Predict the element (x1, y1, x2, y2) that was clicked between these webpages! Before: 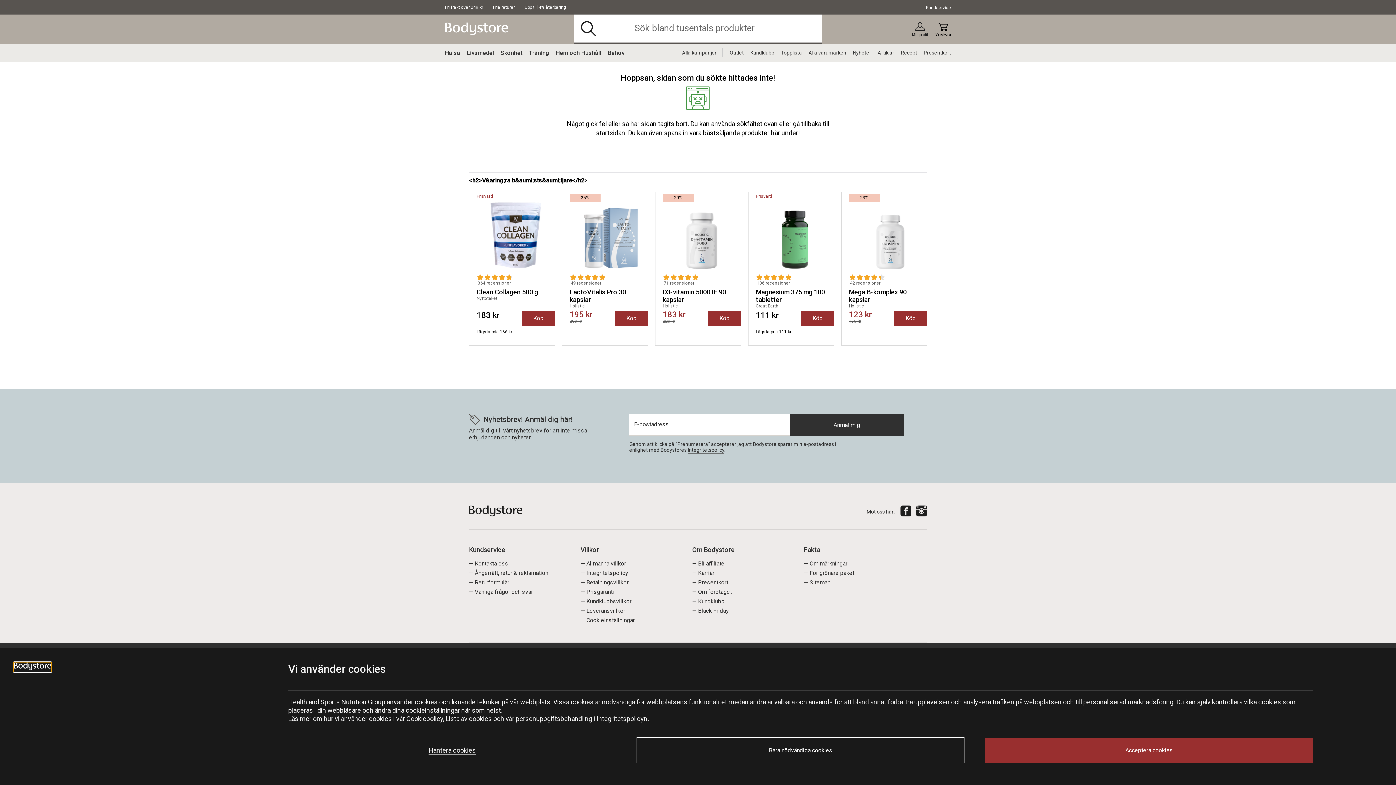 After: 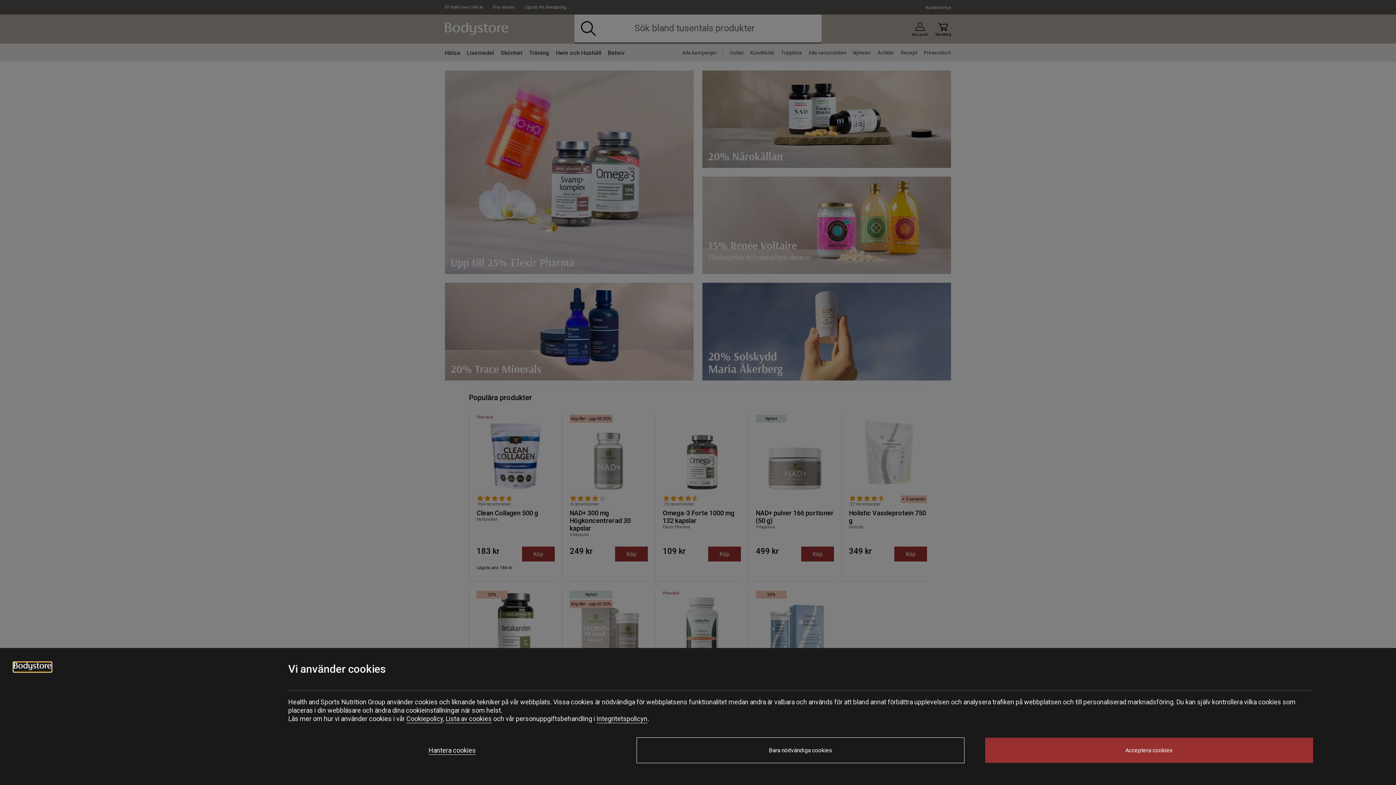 Action: bbox: (13, 664, 51, 672)